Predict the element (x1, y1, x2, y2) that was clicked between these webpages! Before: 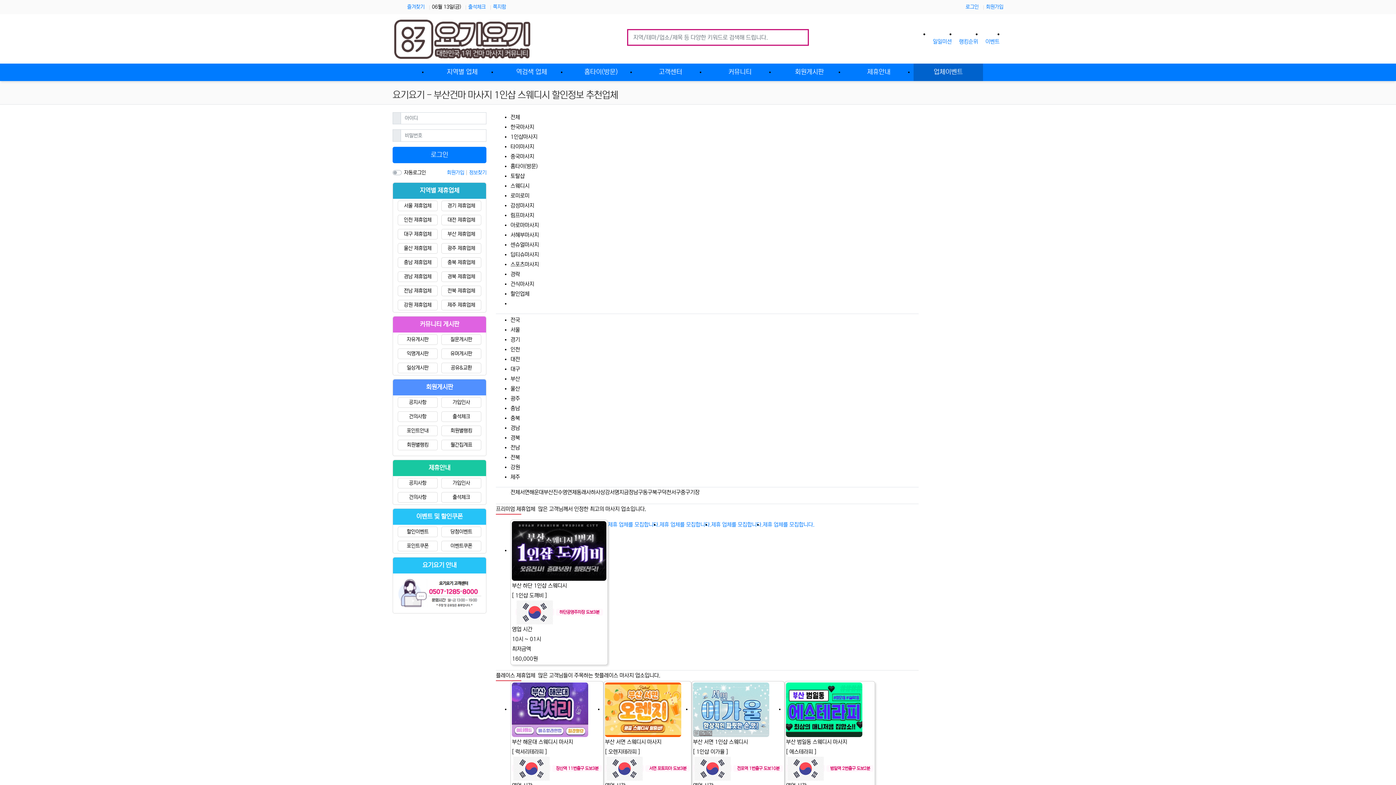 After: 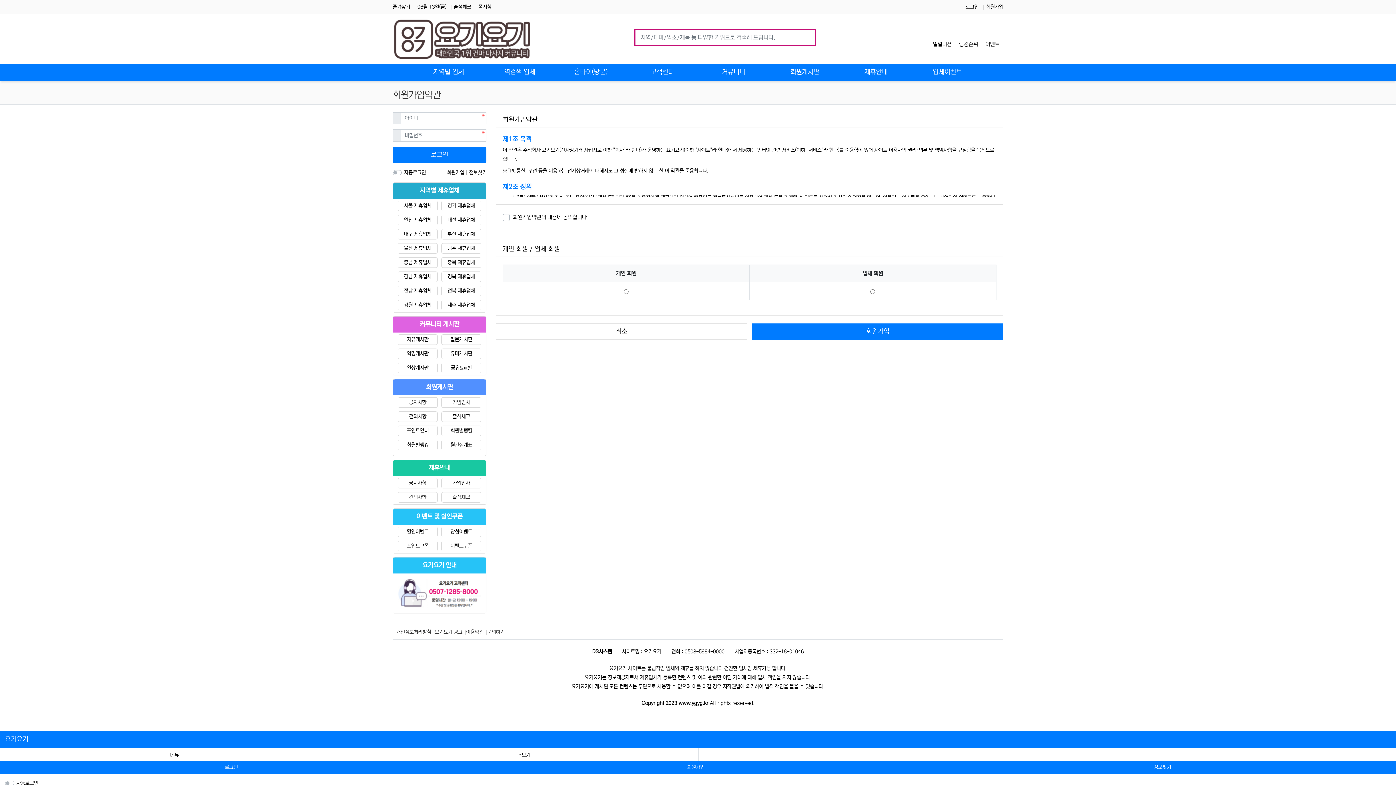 Action: label: 회원가입  bbox: (446, 169, 465, 175)